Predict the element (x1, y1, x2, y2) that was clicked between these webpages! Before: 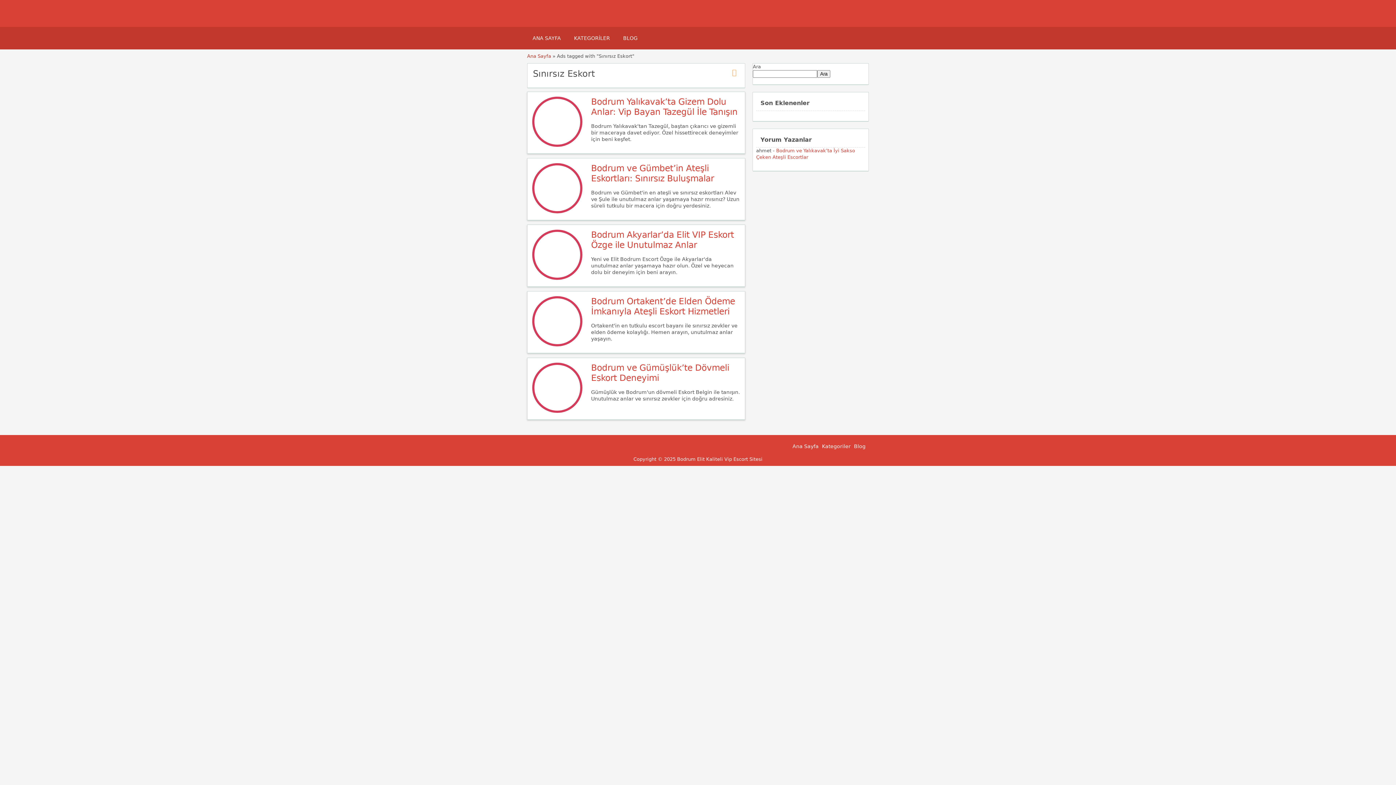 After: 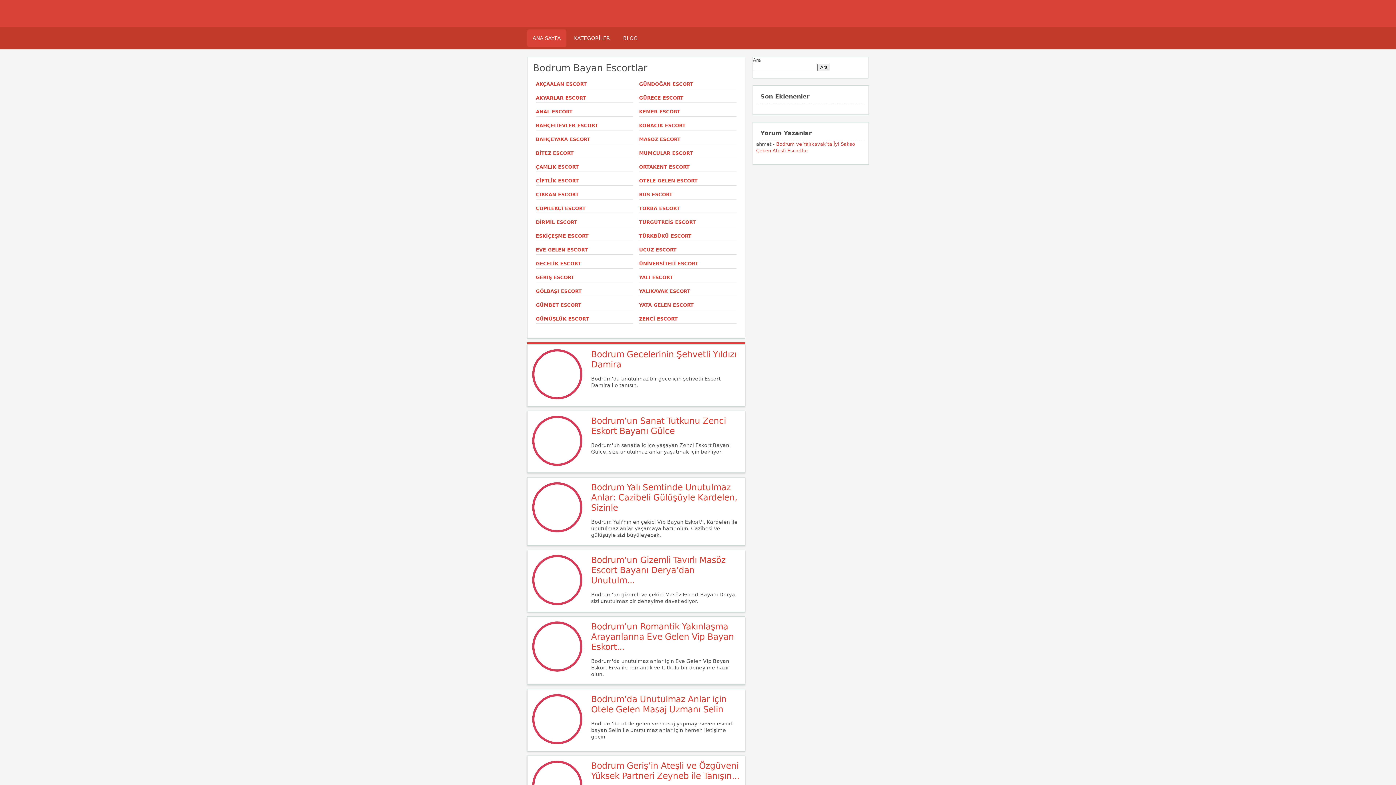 Action: bbox: (527, 20, 545, 25)